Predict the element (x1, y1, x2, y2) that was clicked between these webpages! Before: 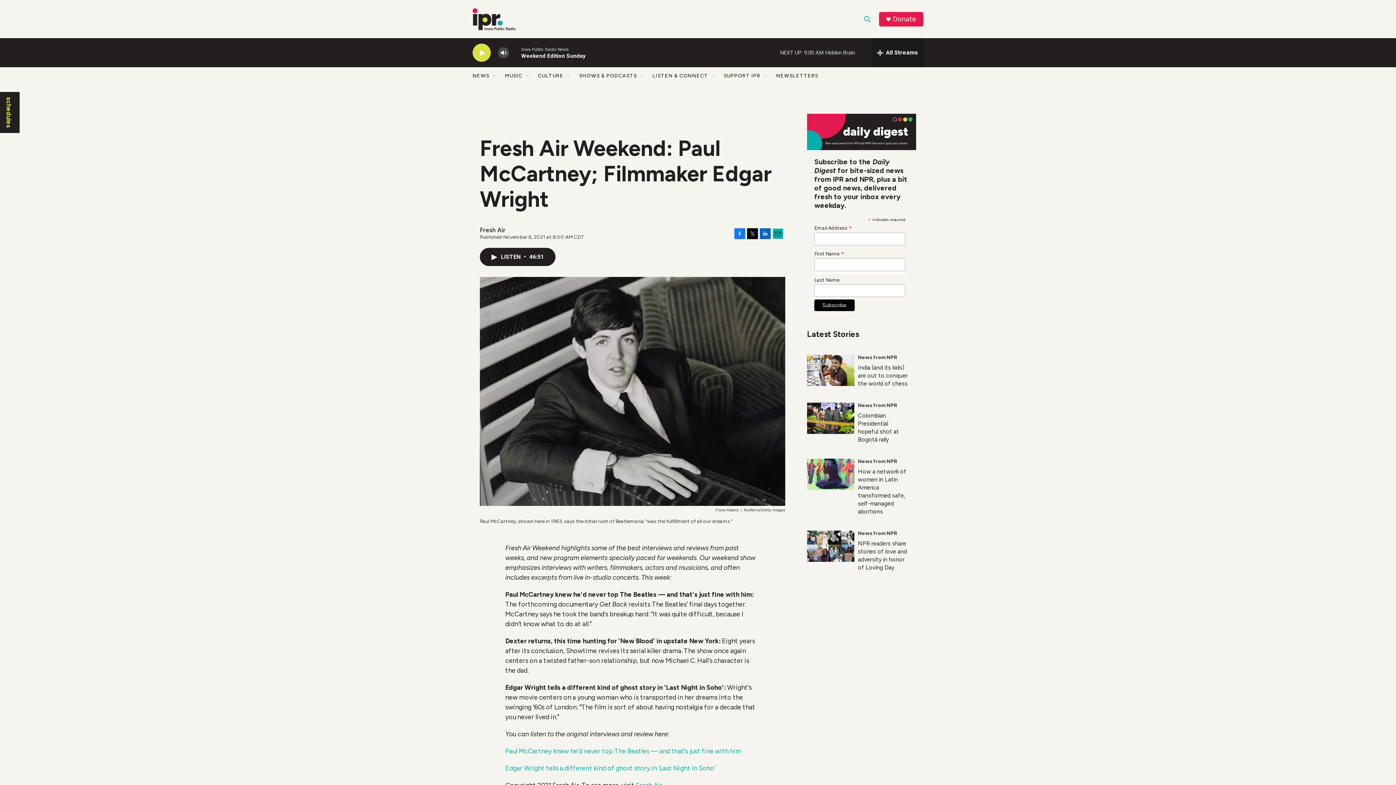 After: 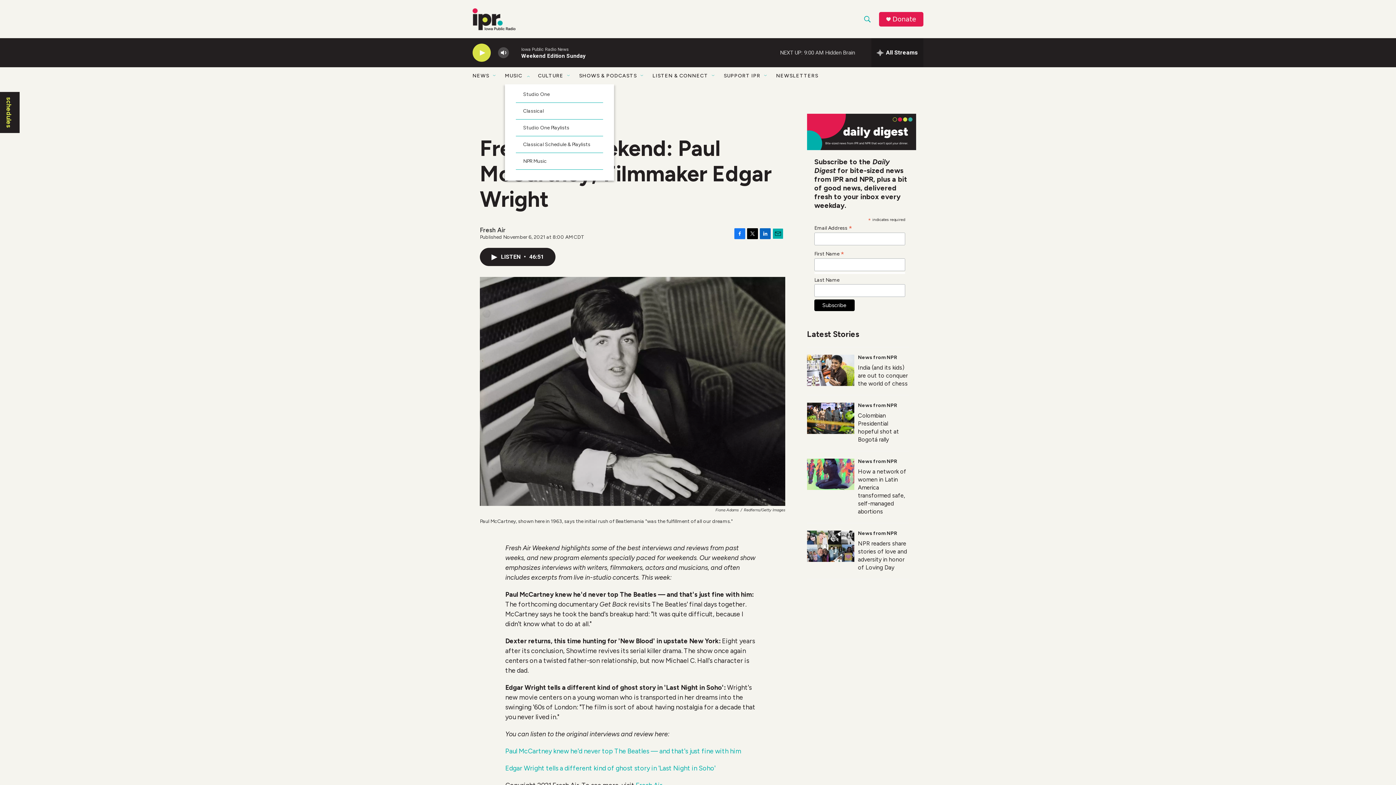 Action: label: Open Sub Navigation bbox: (525, 72, 530, 78)